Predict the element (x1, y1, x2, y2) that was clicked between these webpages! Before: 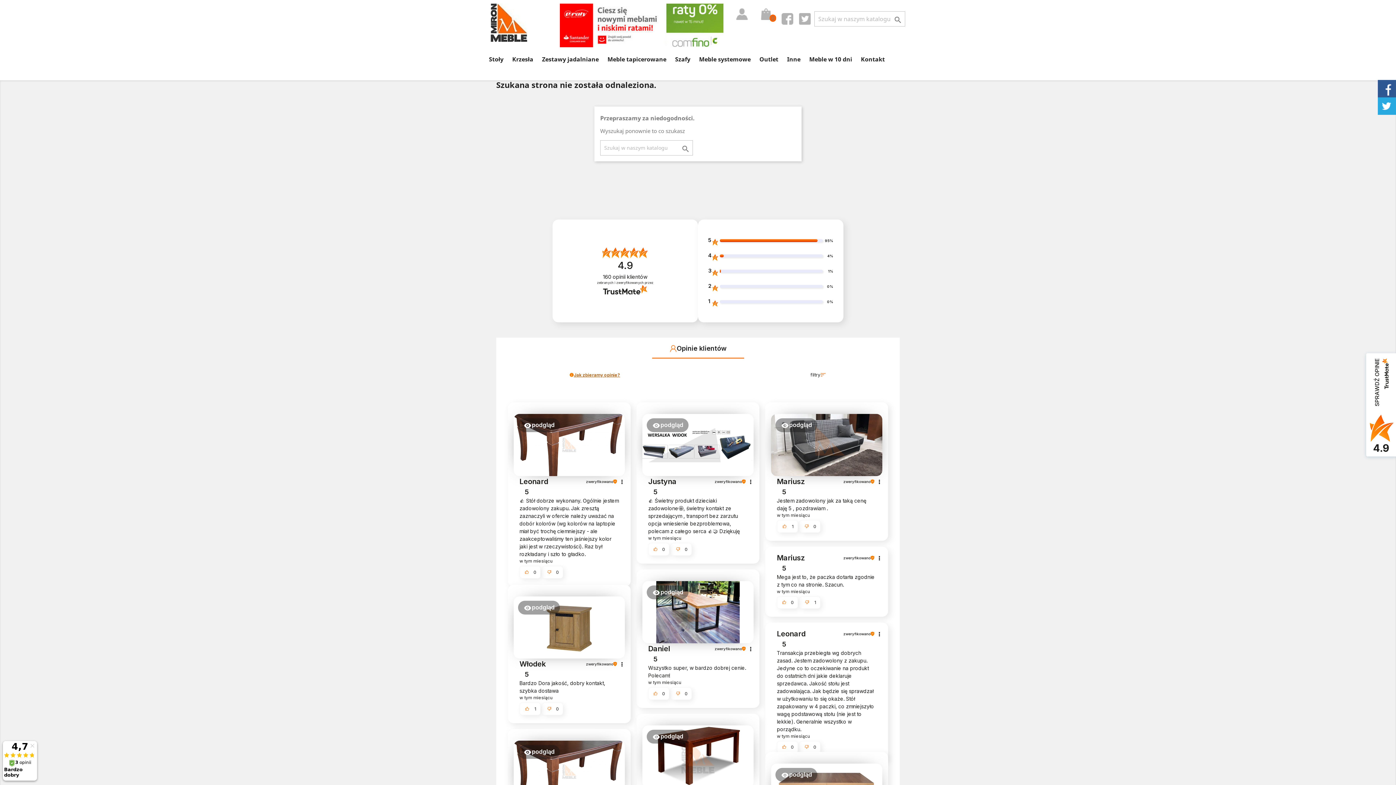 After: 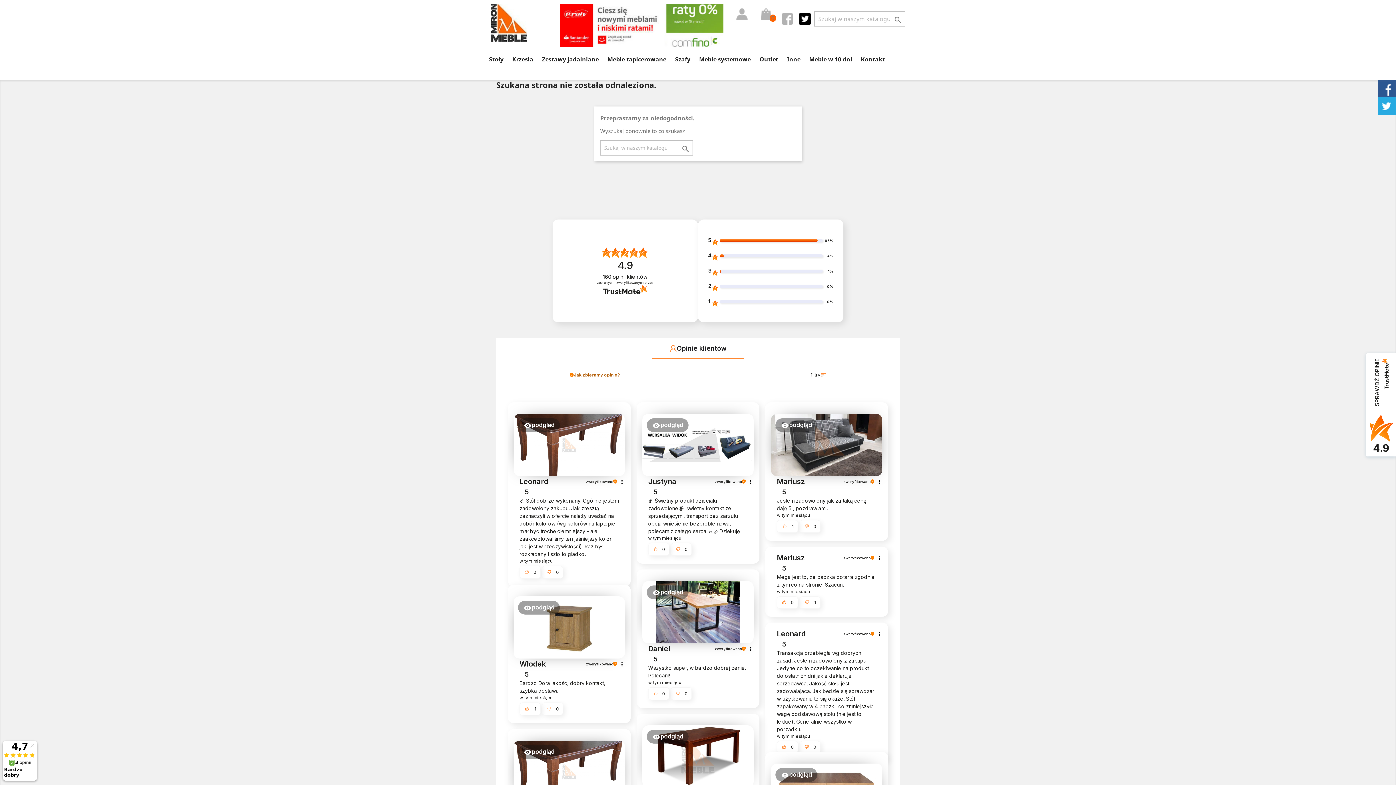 Action: bbox: (799, 13, 813, 27) label: Twitter